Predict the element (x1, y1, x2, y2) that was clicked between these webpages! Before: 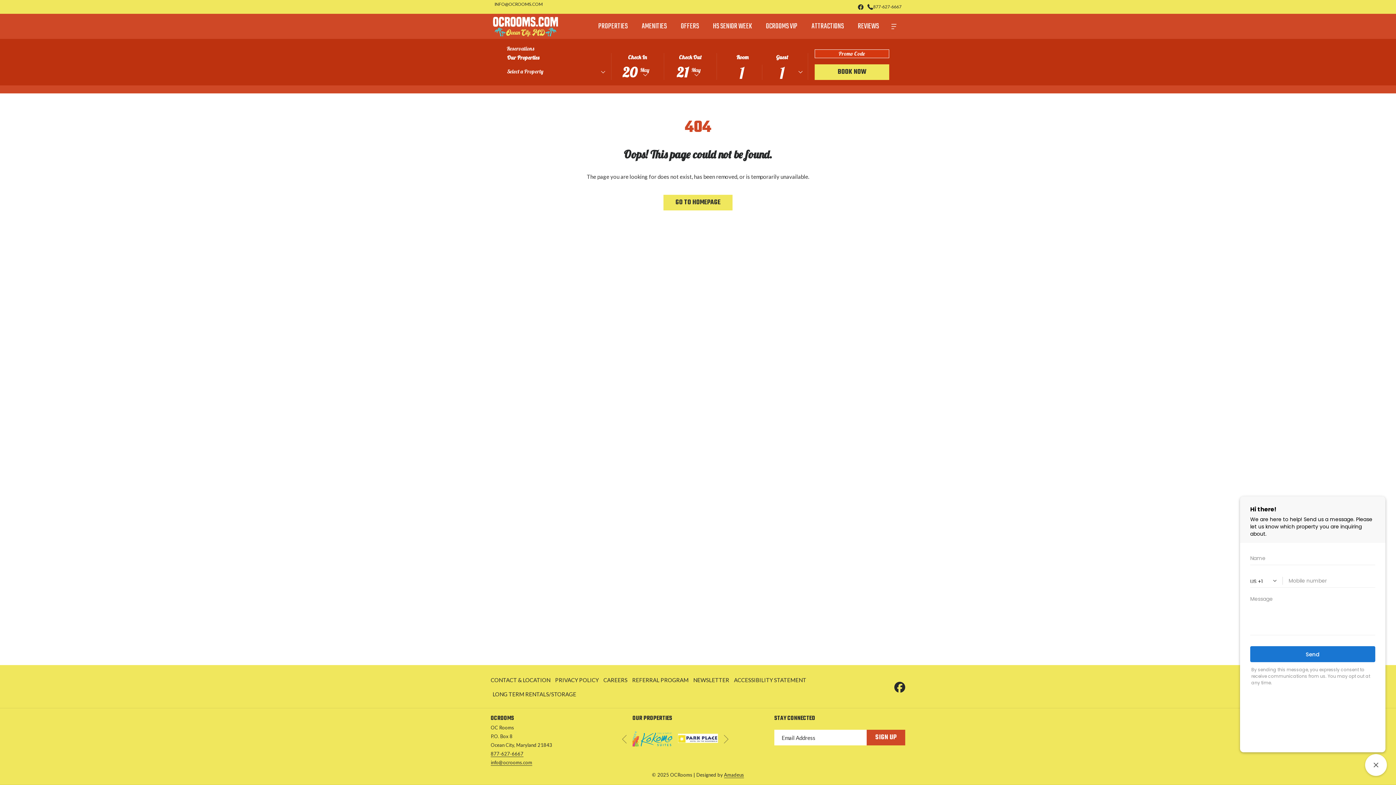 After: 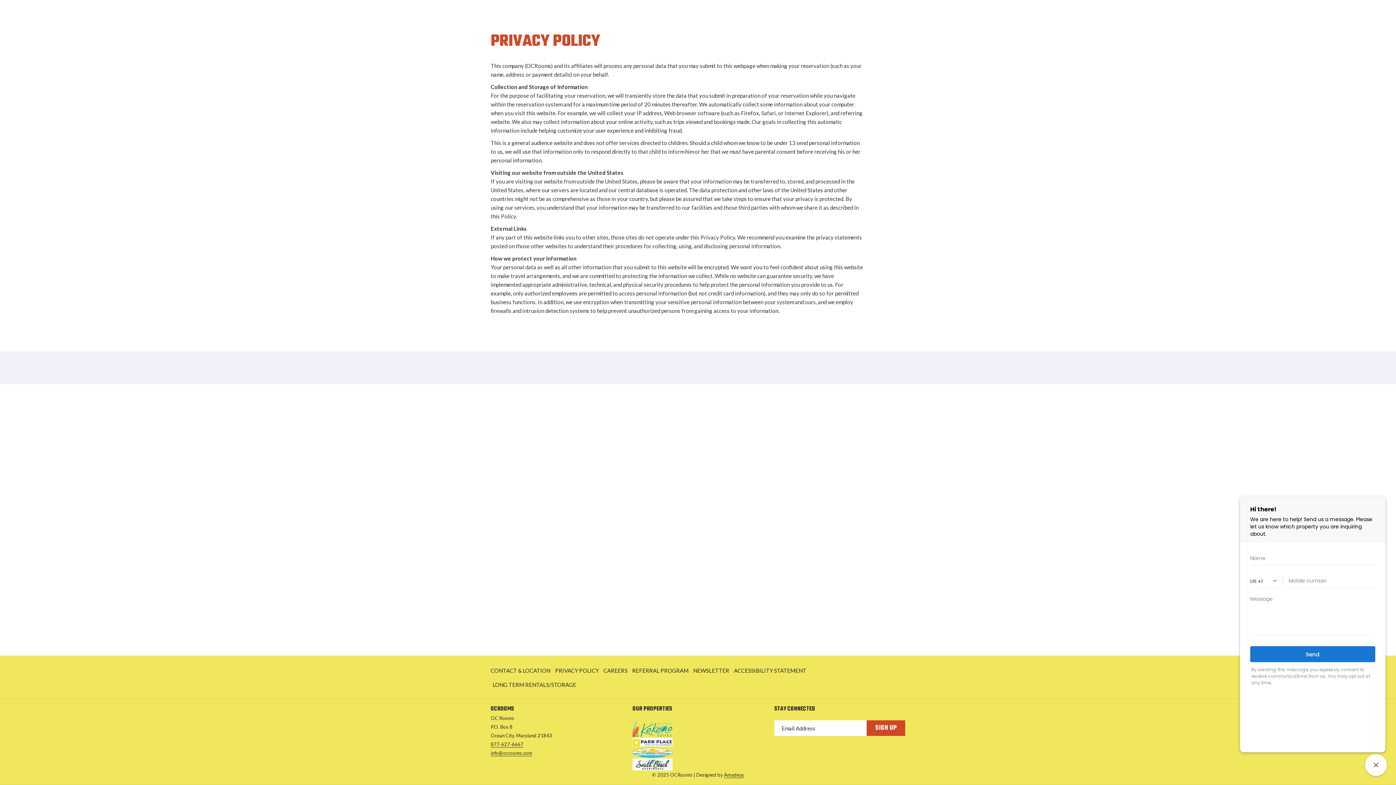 Action: bbox: (555, 673, 598, 687) label: PRIVACY POLICY